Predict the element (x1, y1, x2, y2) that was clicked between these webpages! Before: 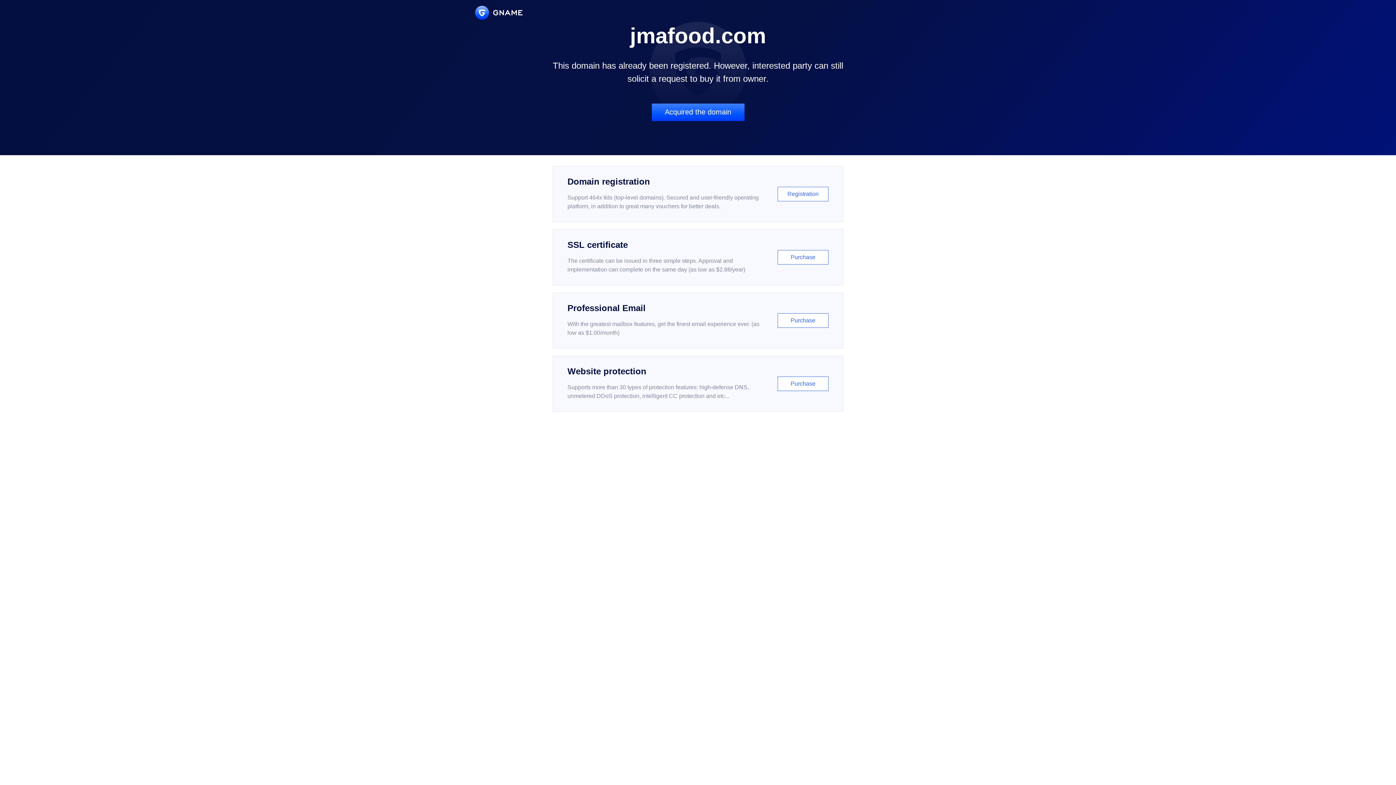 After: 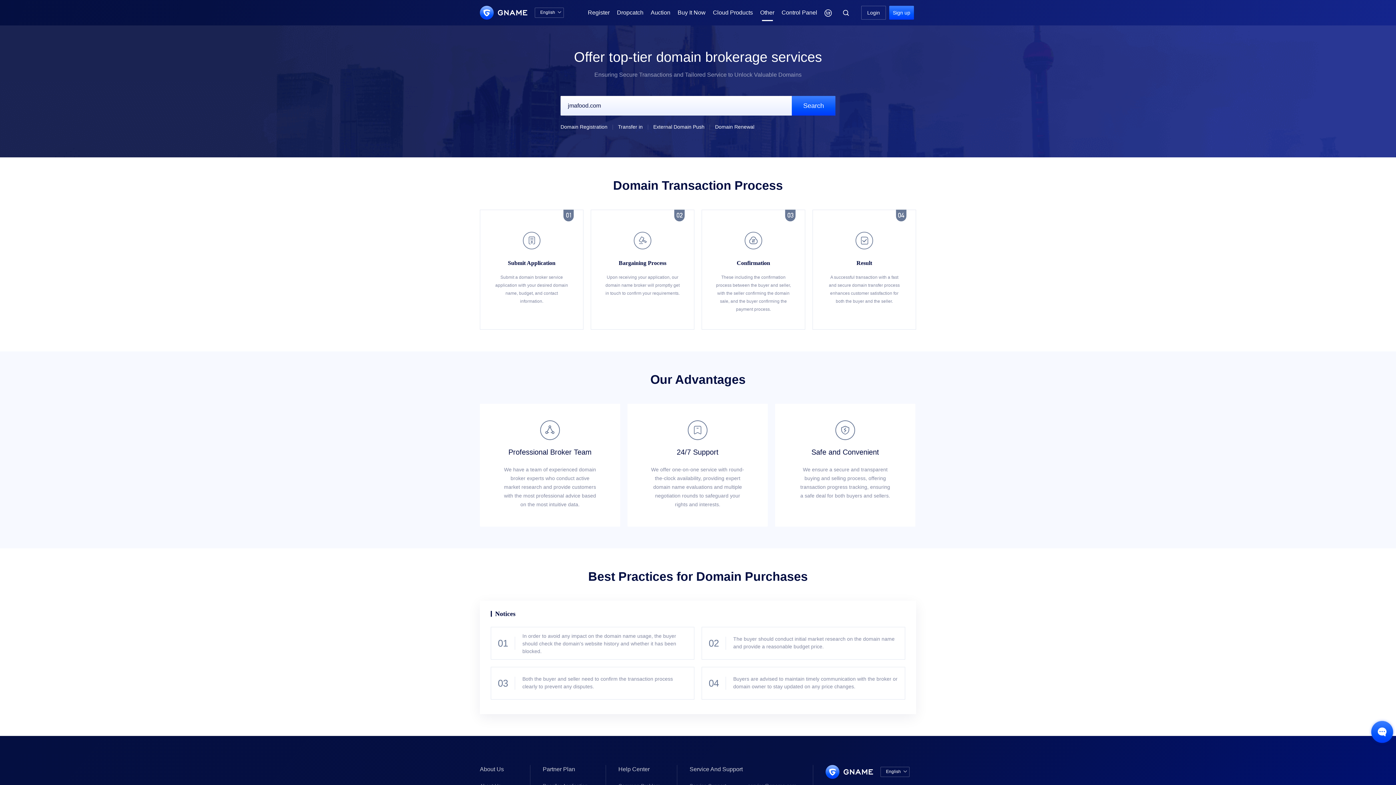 Action: label: Acquired the domain bbox: (651, 103, 744, 121)